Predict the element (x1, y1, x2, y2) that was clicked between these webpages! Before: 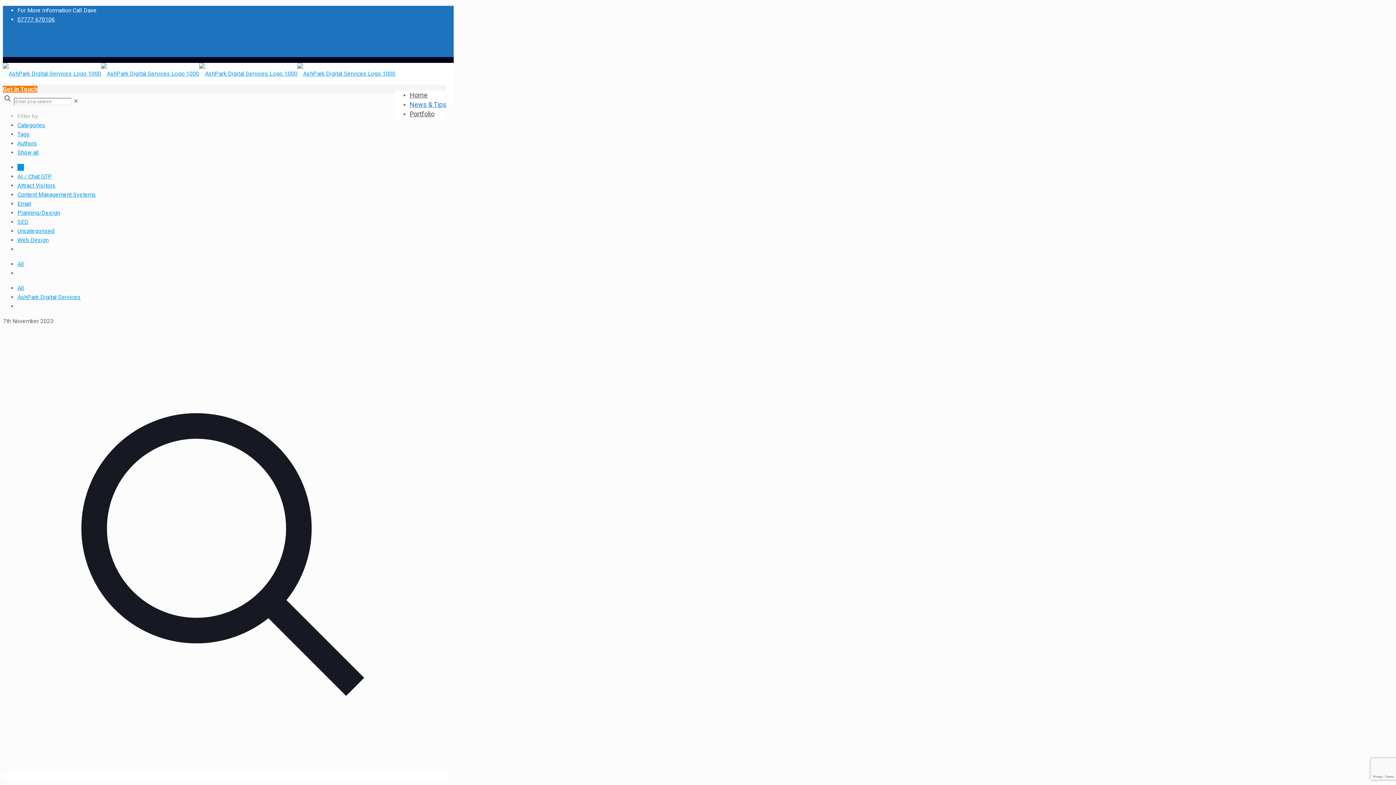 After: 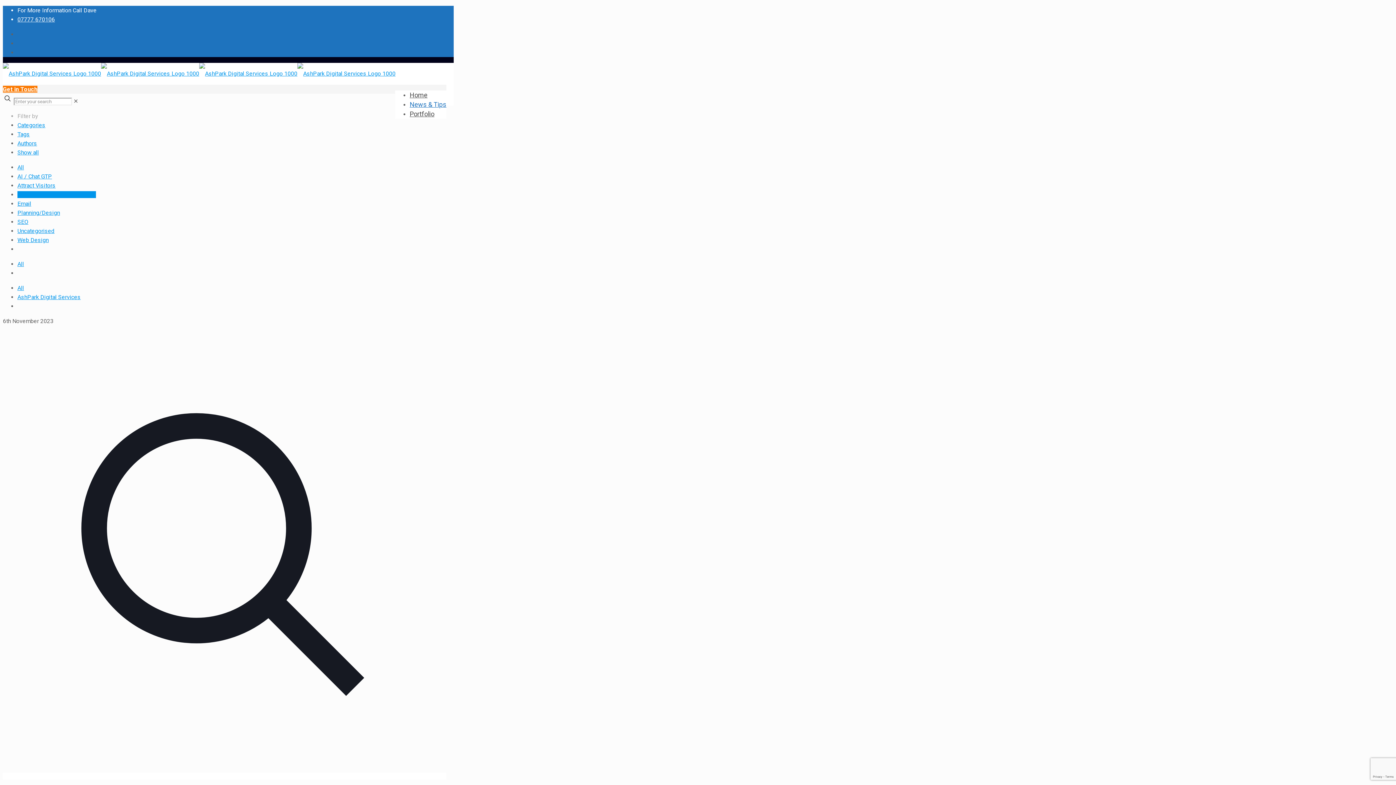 Action: label: Content Management Systems bbox: (17, 191, 96, 198)